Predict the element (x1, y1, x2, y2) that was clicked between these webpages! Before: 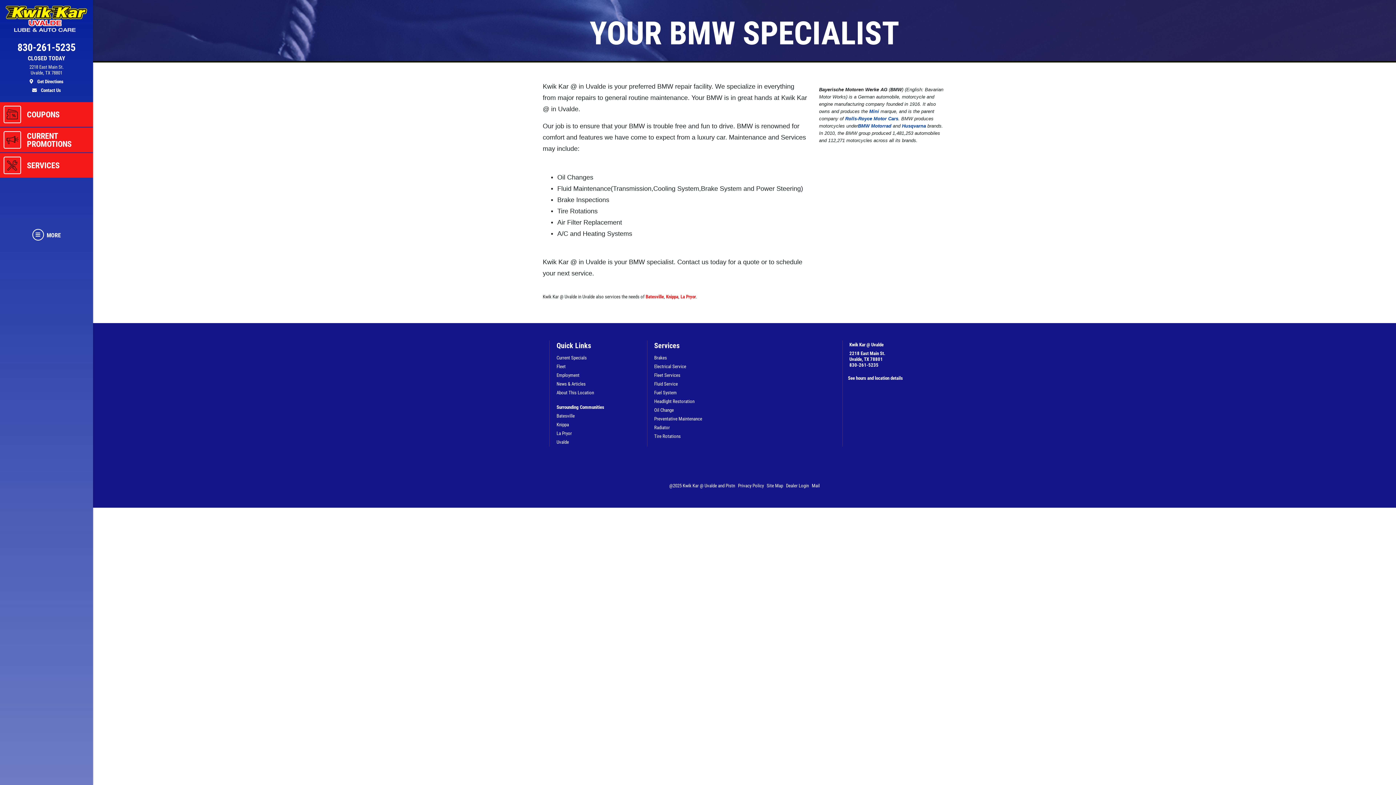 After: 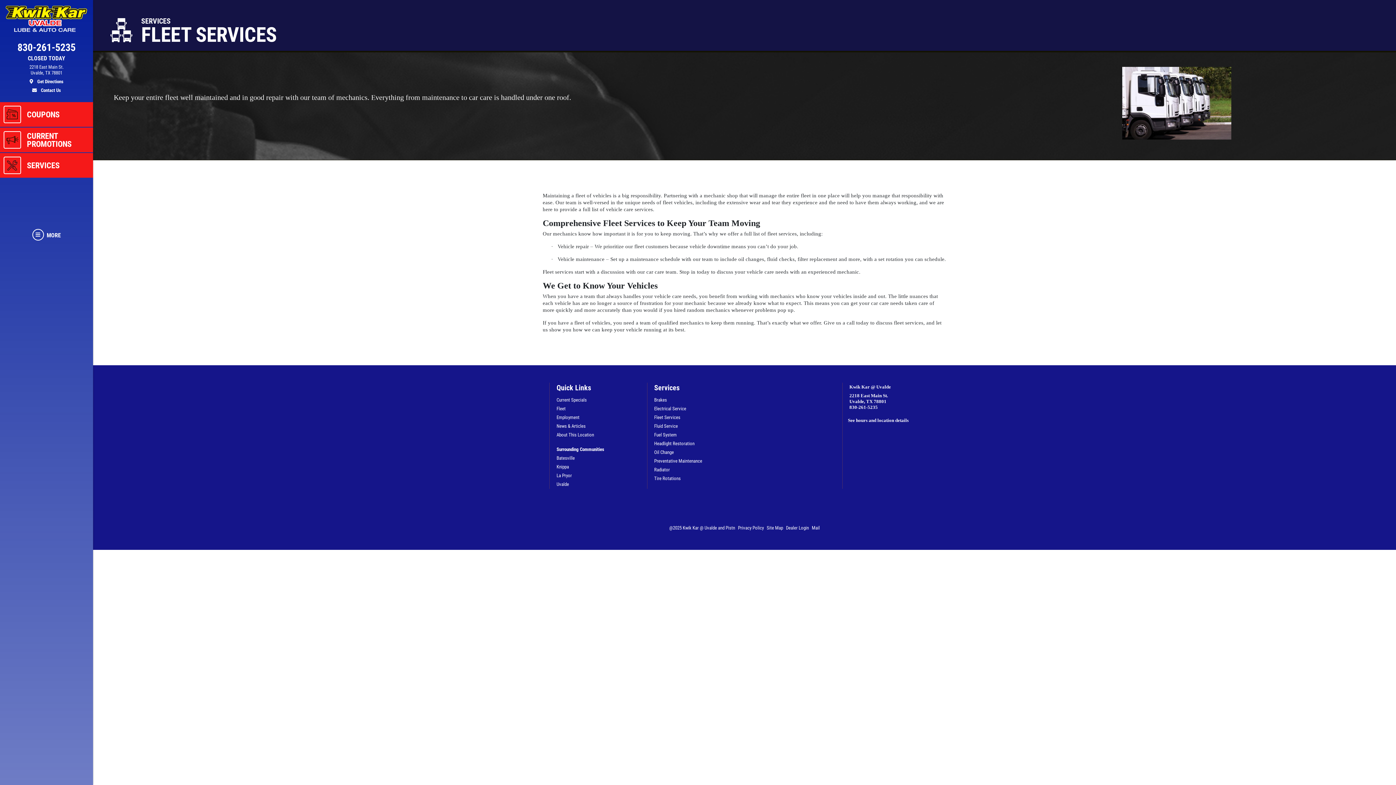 Action: label: Fleet Services bbox: (652, 371, 836, 380)